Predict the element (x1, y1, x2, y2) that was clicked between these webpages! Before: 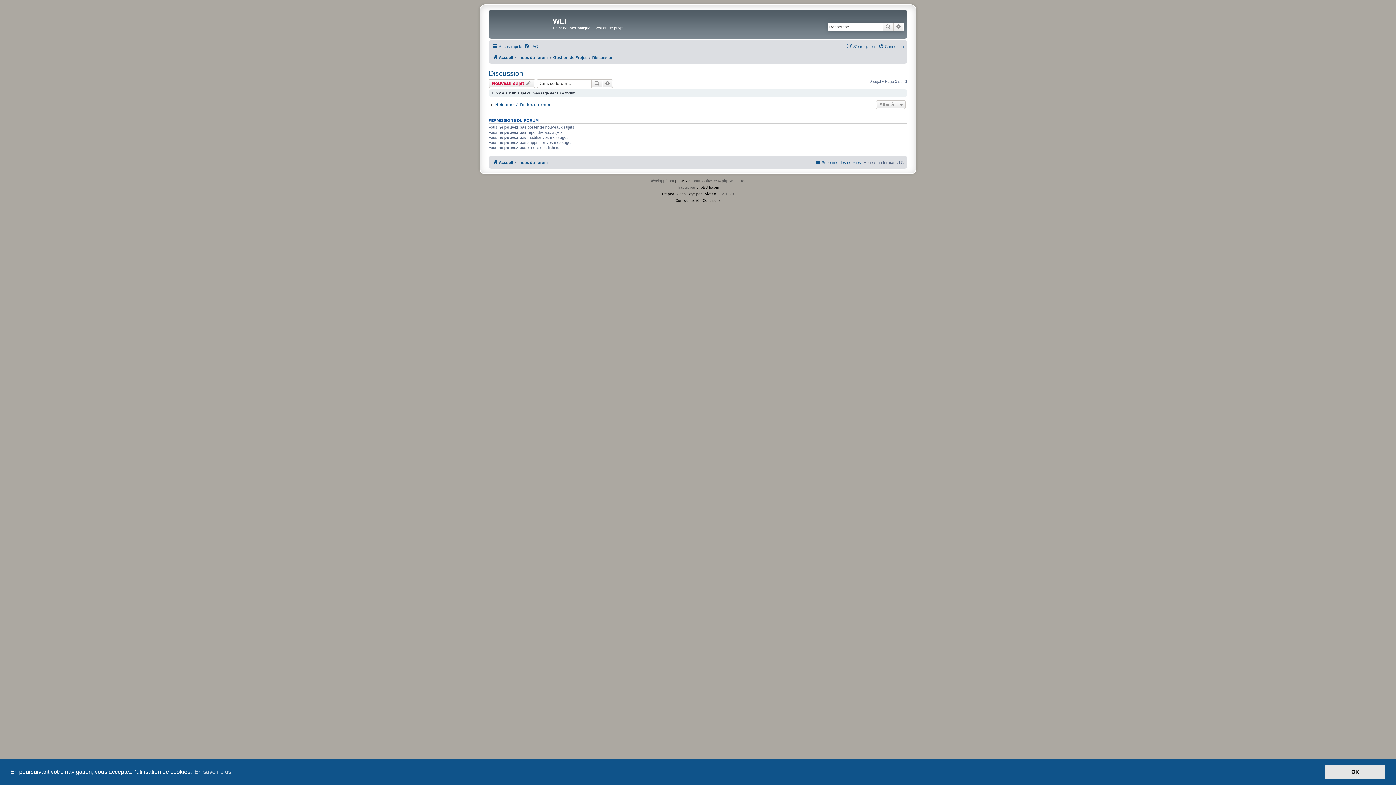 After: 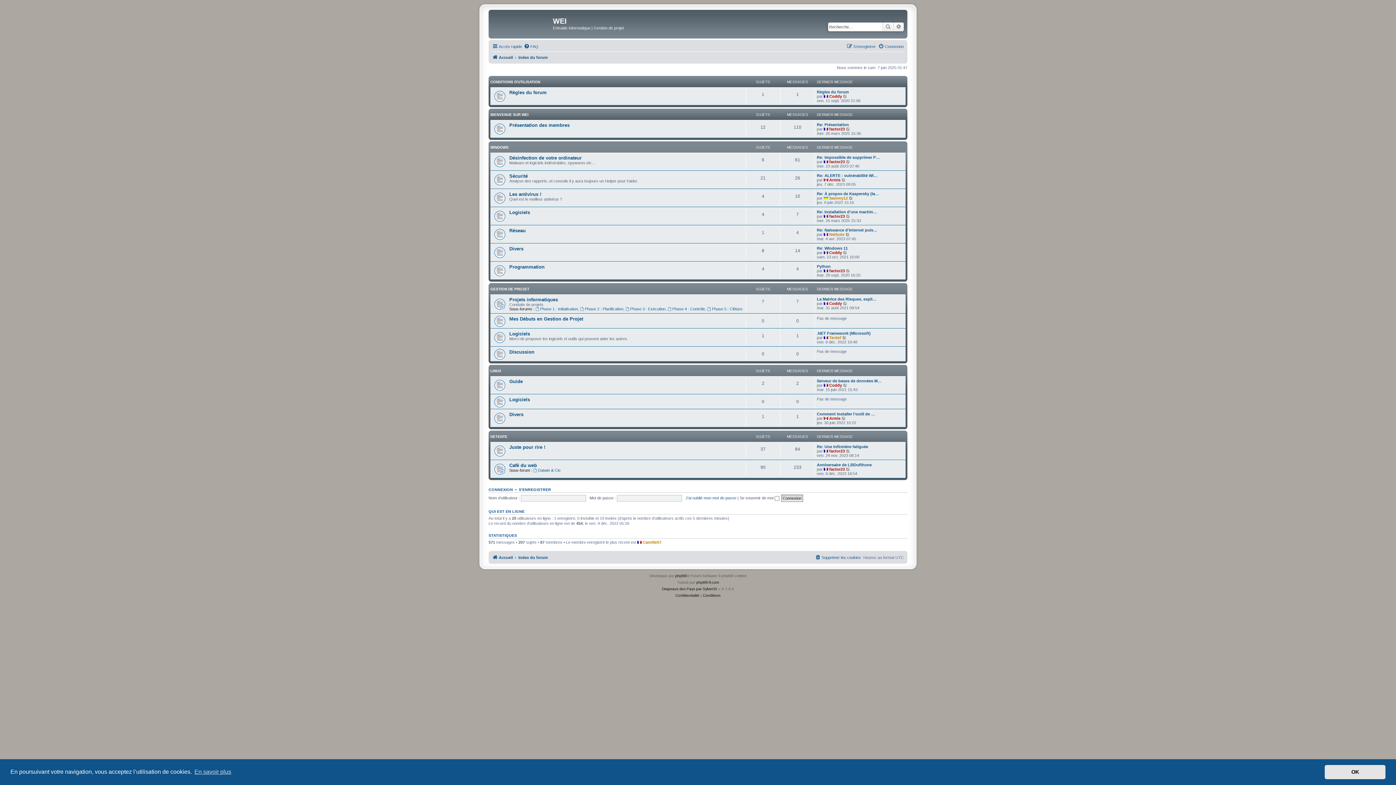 Action: label: Index du forum bbox: (518, 158, 548, 166)